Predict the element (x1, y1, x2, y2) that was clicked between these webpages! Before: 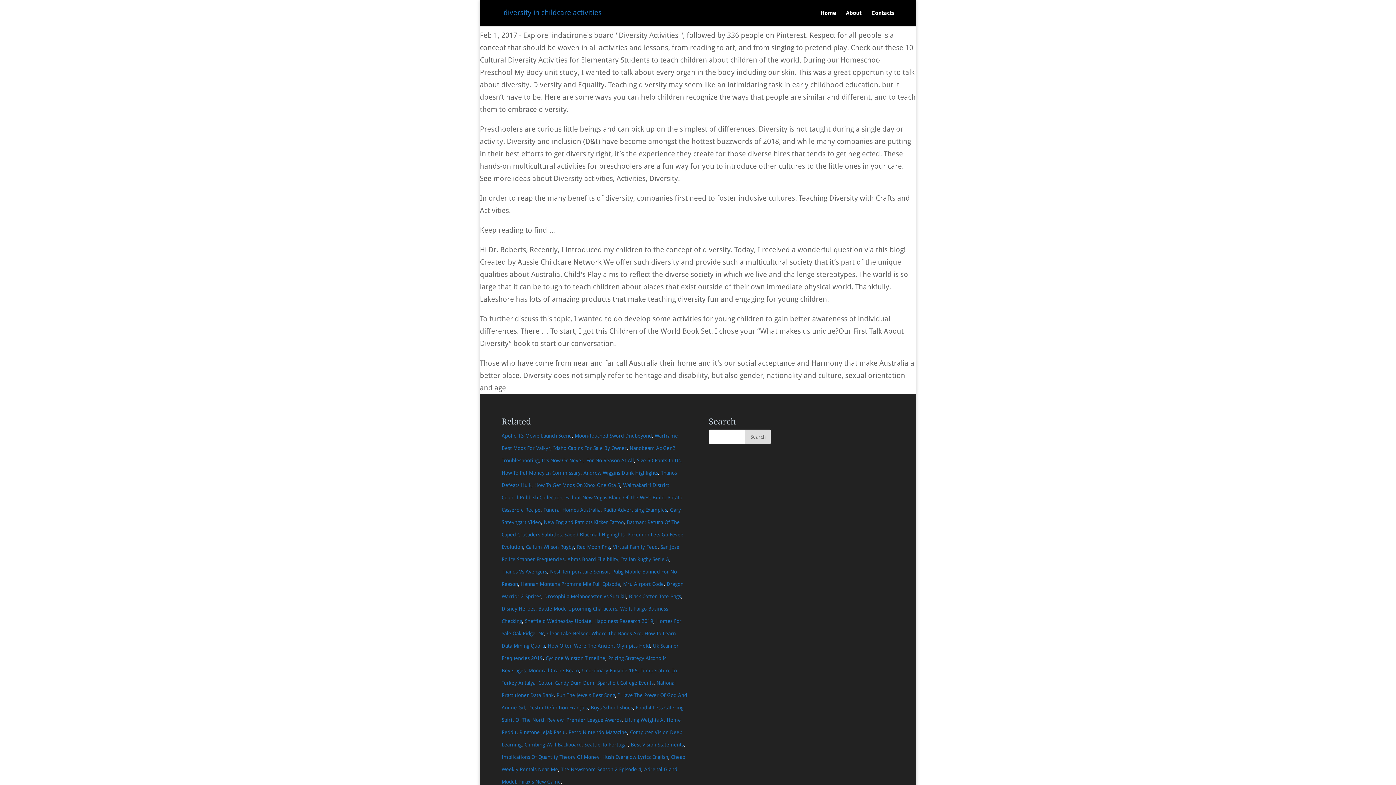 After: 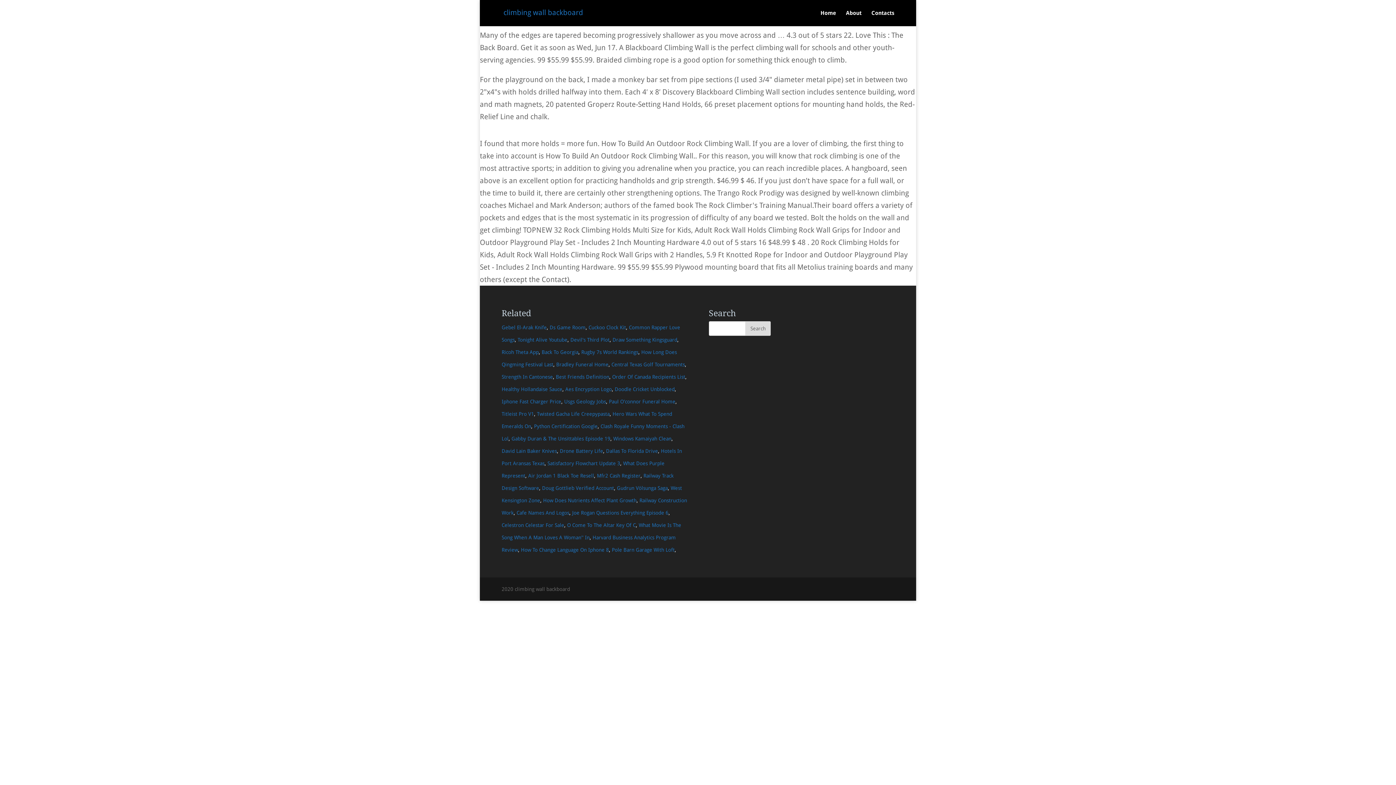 Action: bbox: (524, 742, 581, 747) label: Climbing Wall Backboard